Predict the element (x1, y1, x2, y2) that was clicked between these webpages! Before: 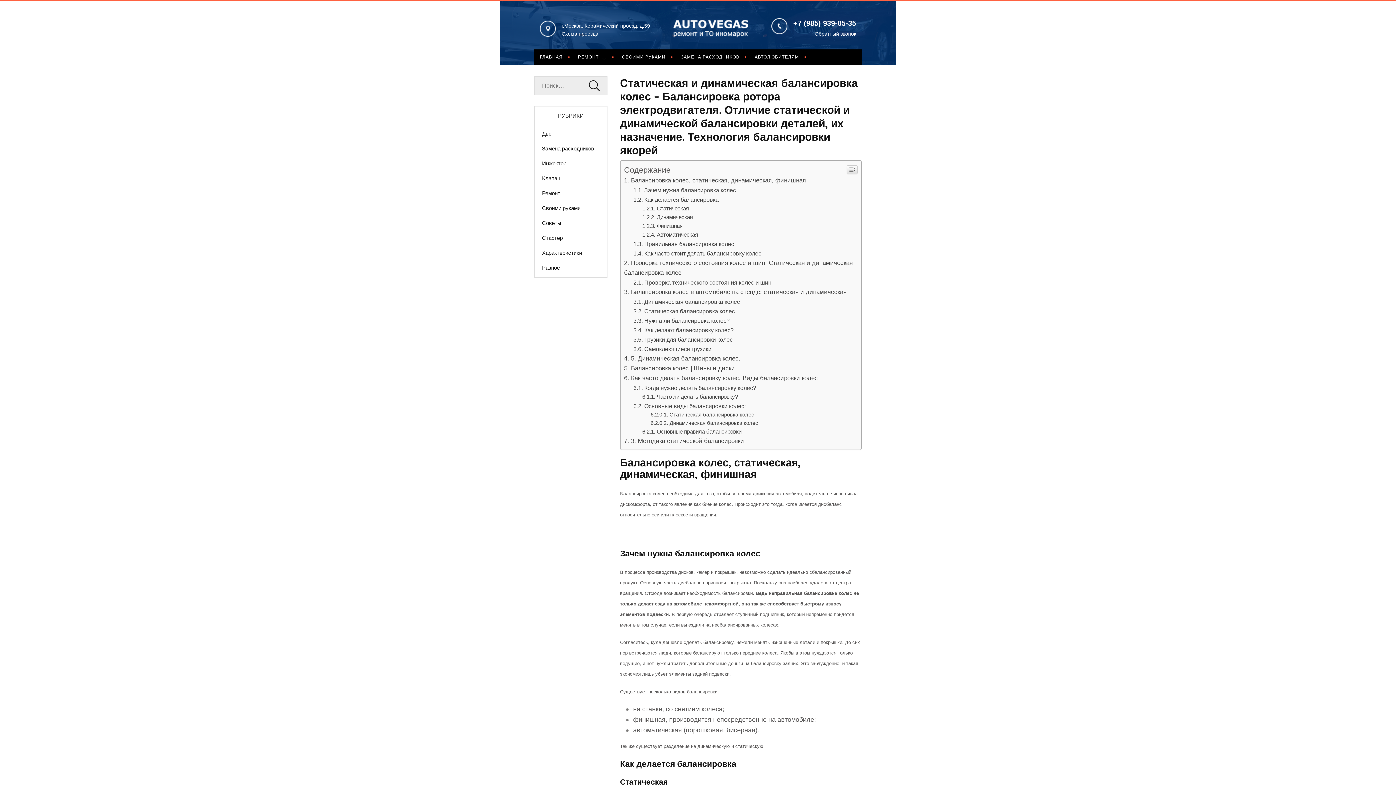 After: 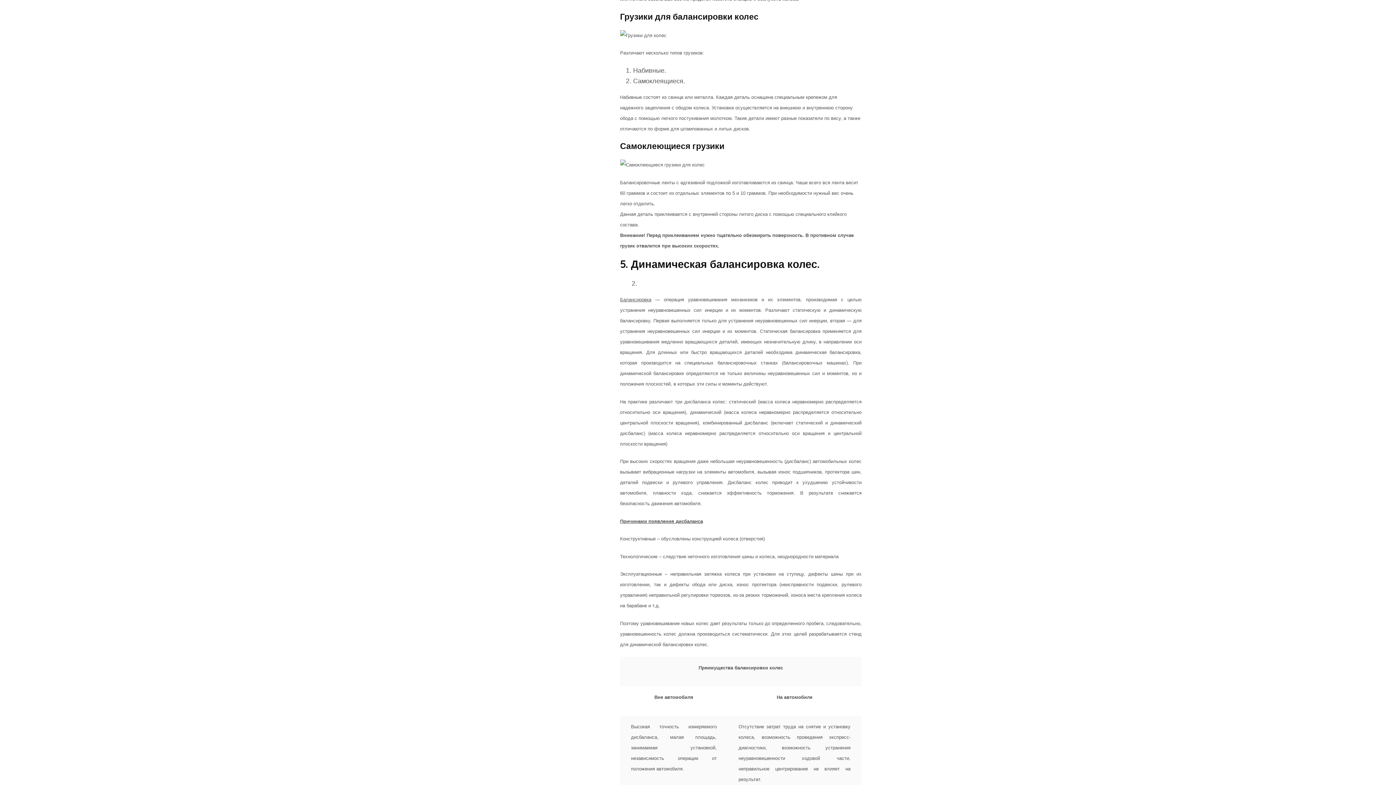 Action: bbox: (633, 738, 732, 745) label: Грузики для балансировки колес